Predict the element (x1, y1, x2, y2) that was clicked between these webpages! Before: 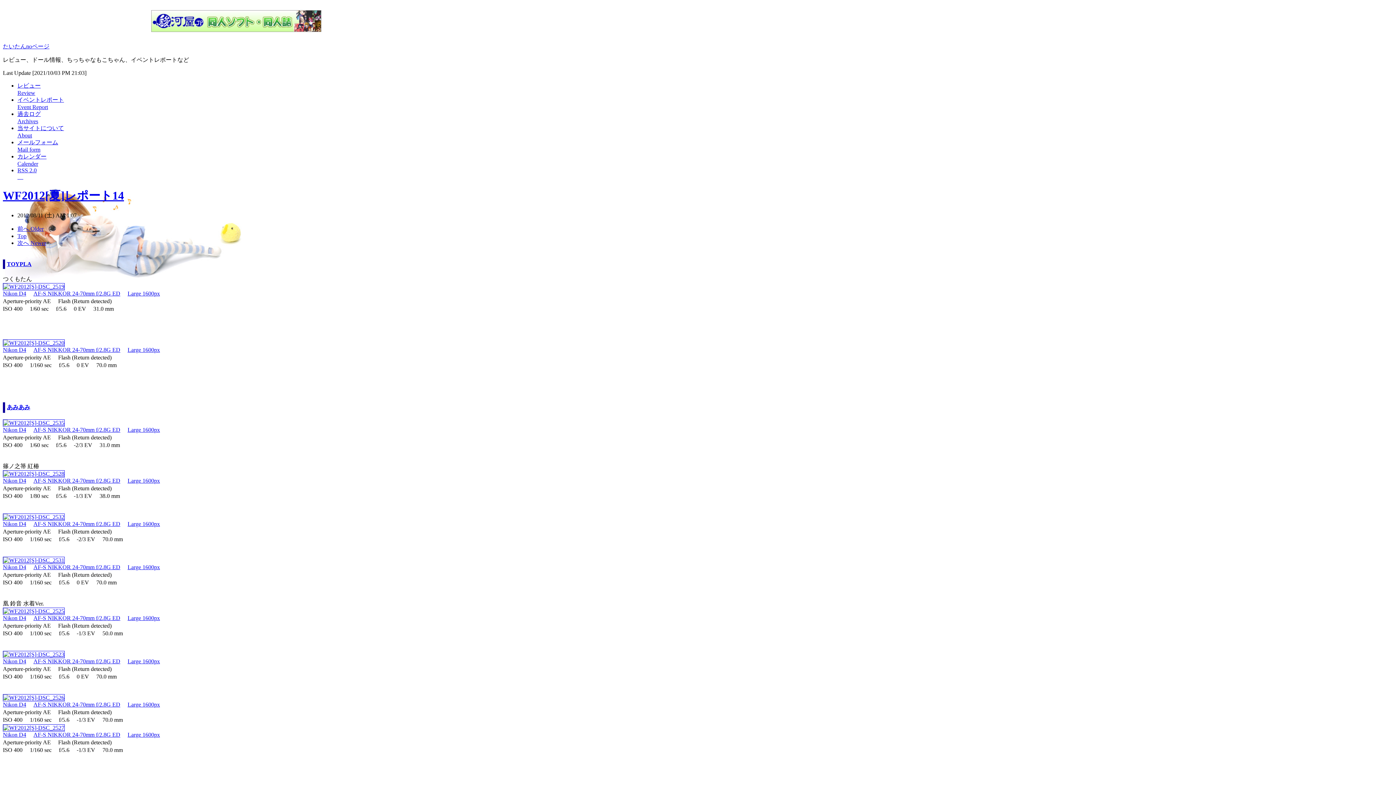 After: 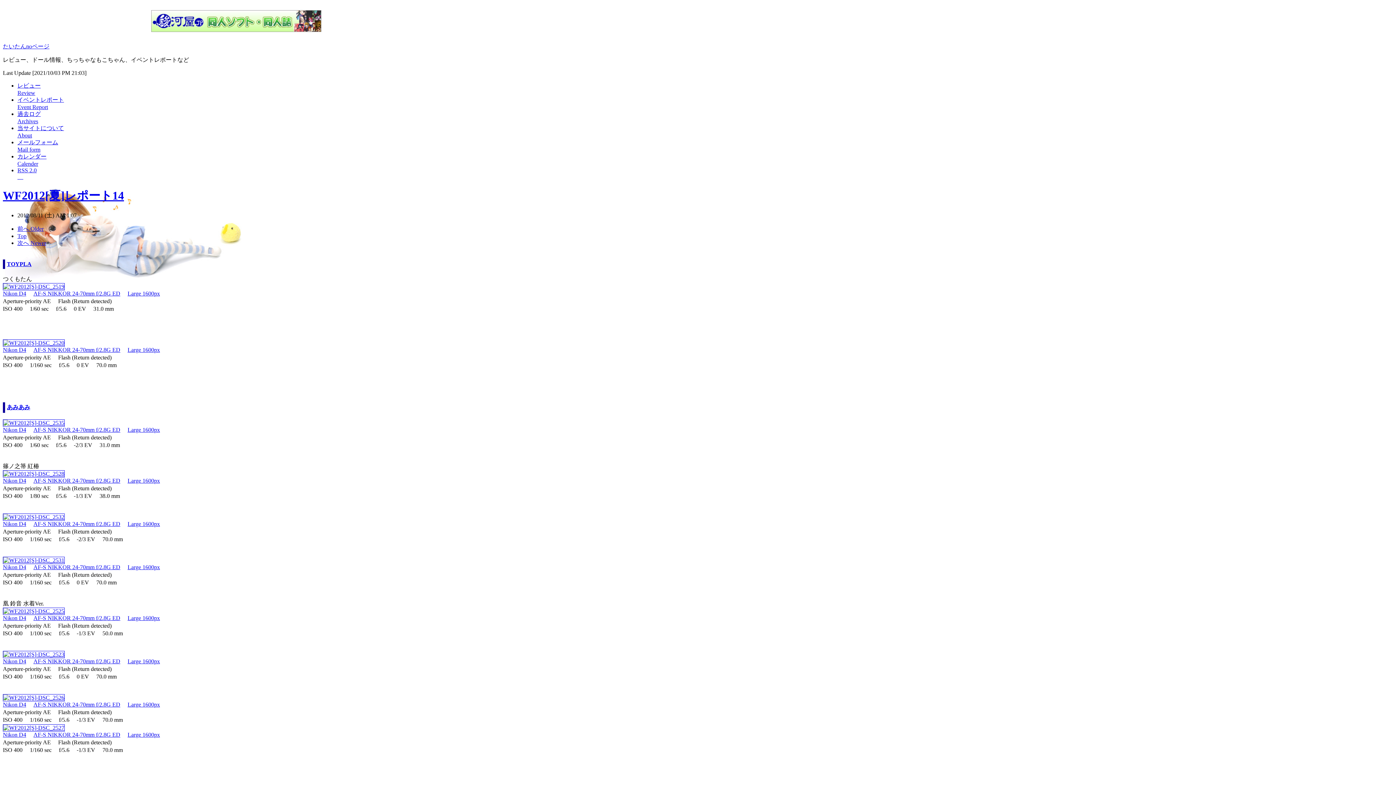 Action: label: Nikon D4 bbox: (2, 701, 26, 707)